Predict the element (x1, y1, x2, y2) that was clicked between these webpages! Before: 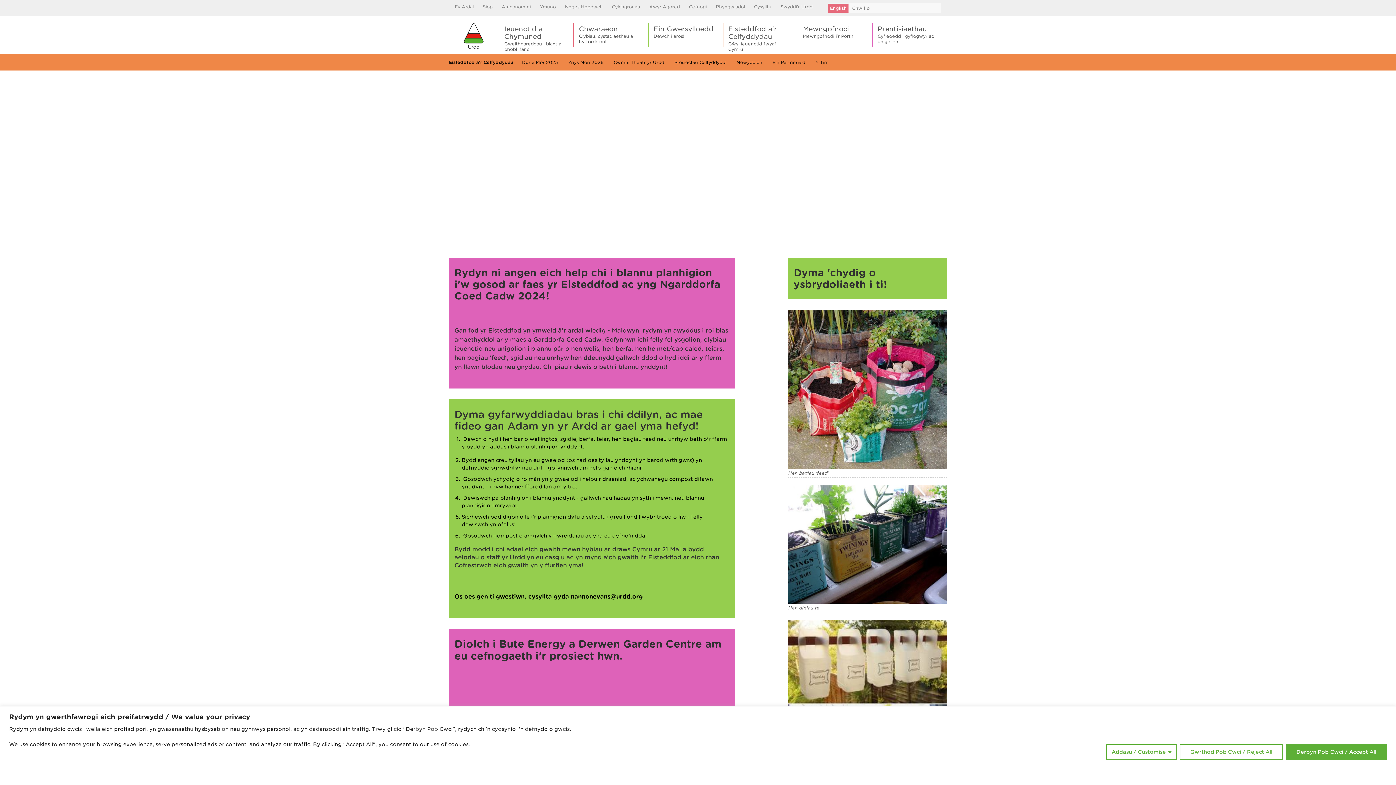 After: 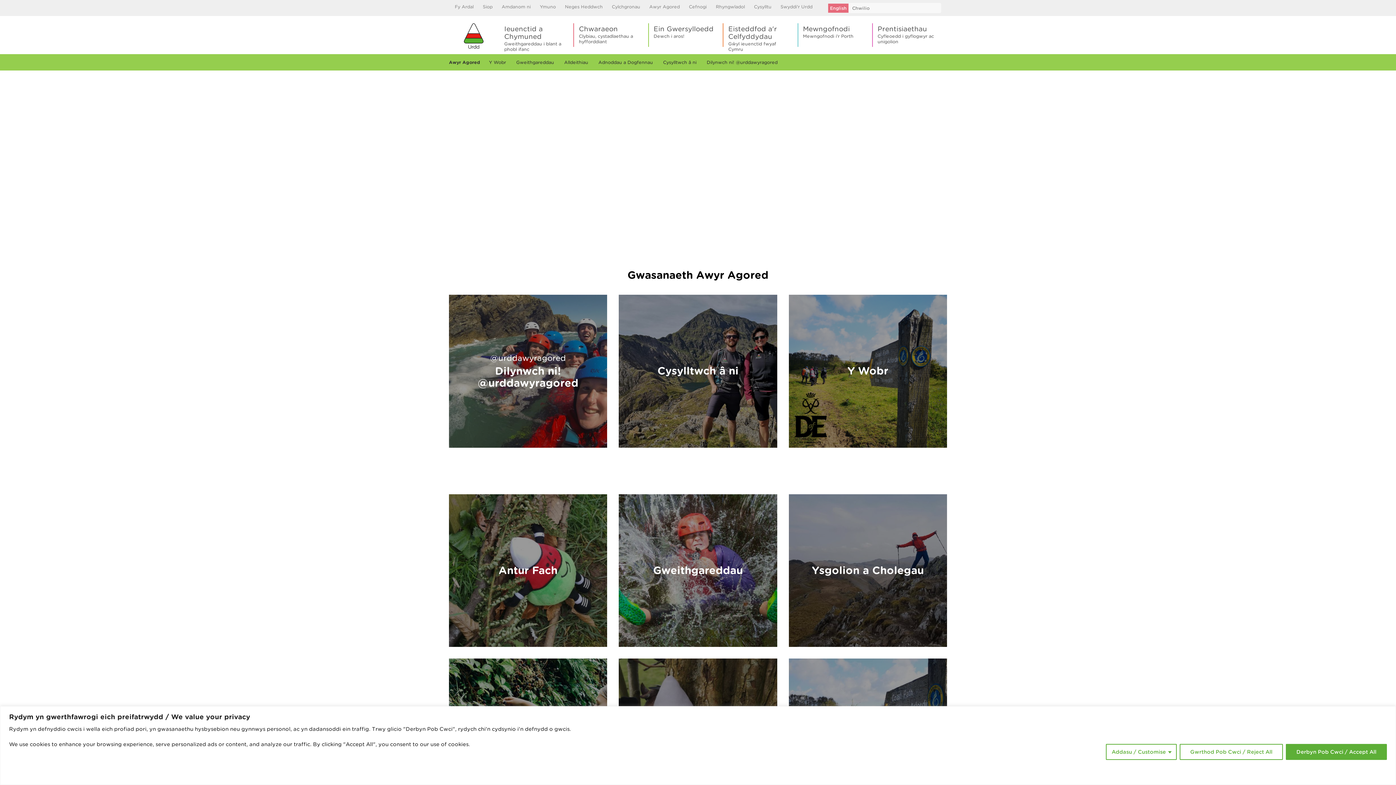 Action: label: Awyr Agored bbox: (649, 4, 680, 9)